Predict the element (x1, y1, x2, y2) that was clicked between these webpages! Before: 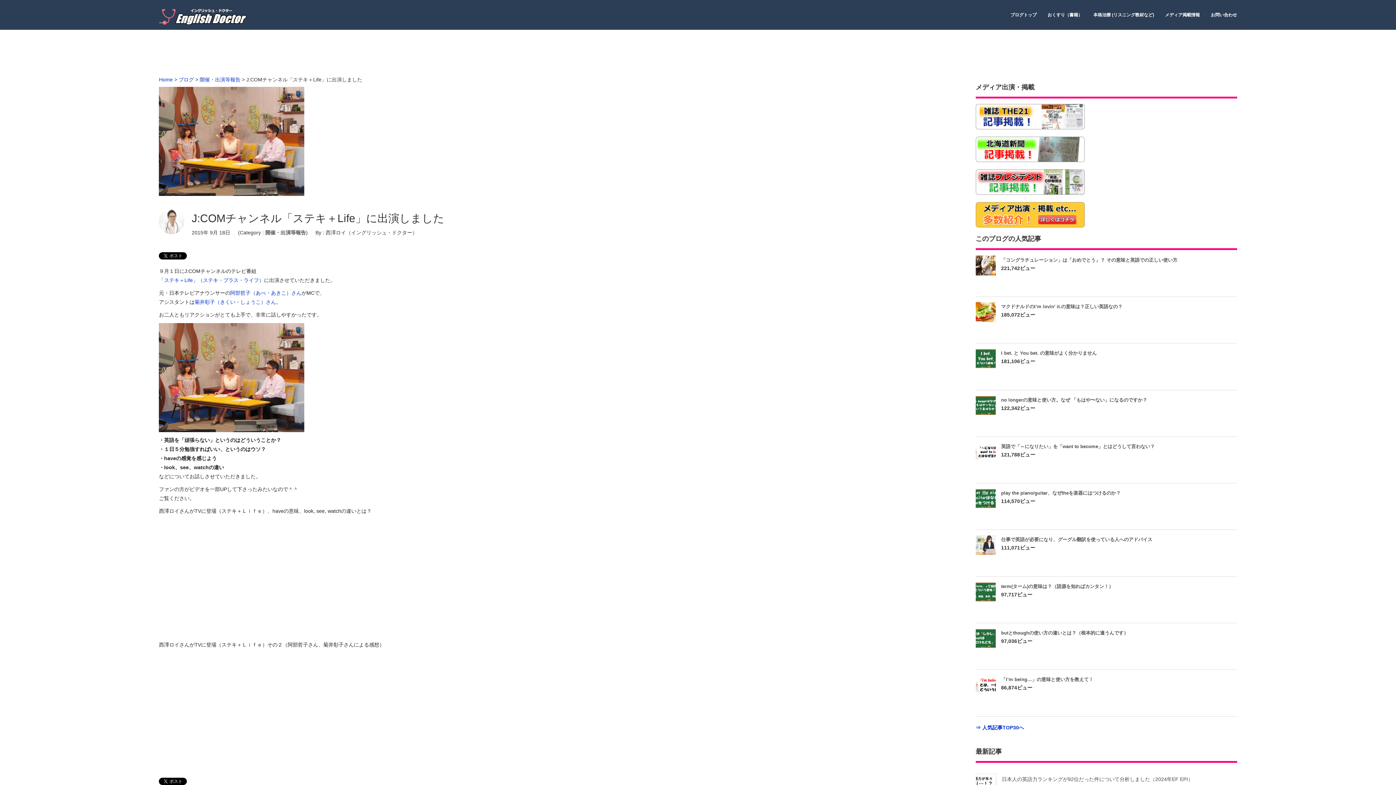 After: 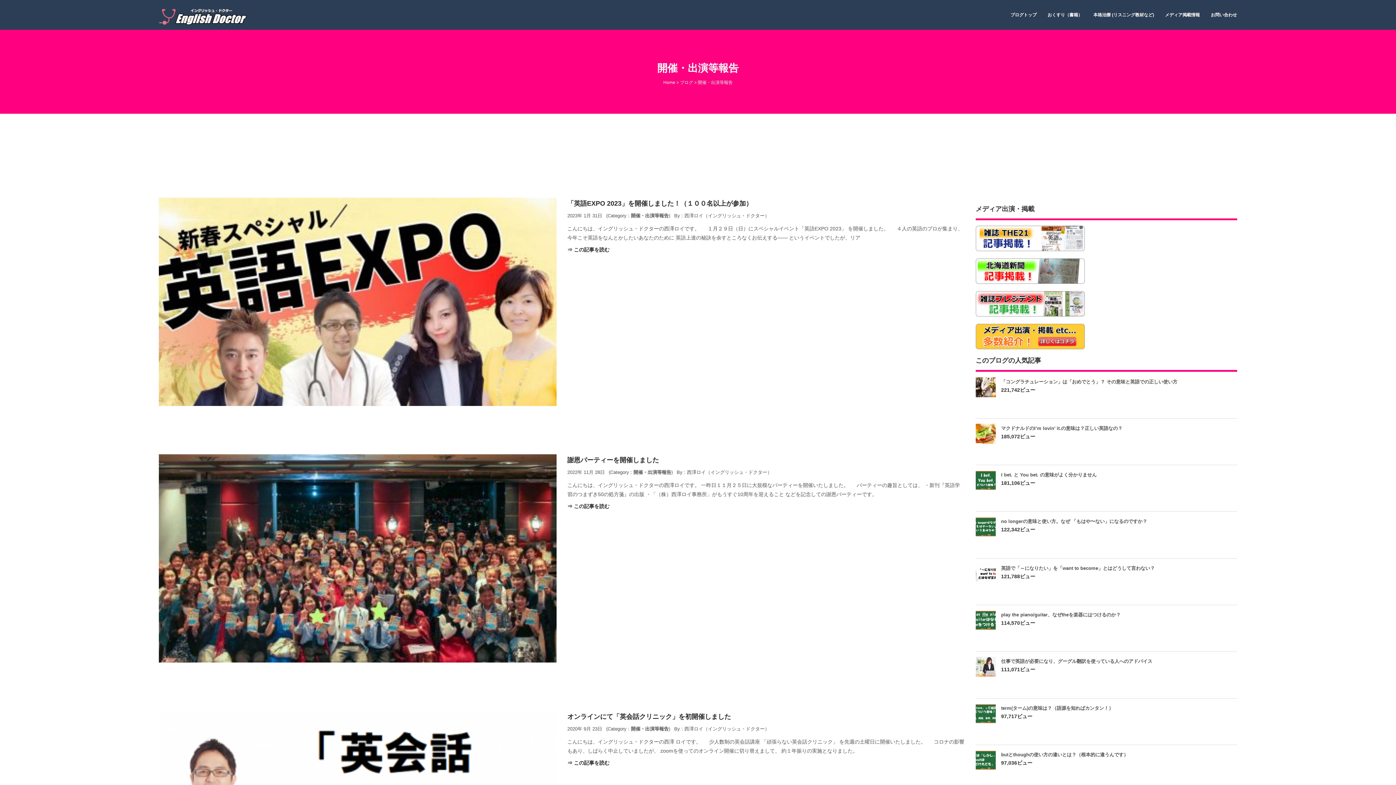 Action: bbox: (265, 229, 306, 235) label: 開催・出演等報告